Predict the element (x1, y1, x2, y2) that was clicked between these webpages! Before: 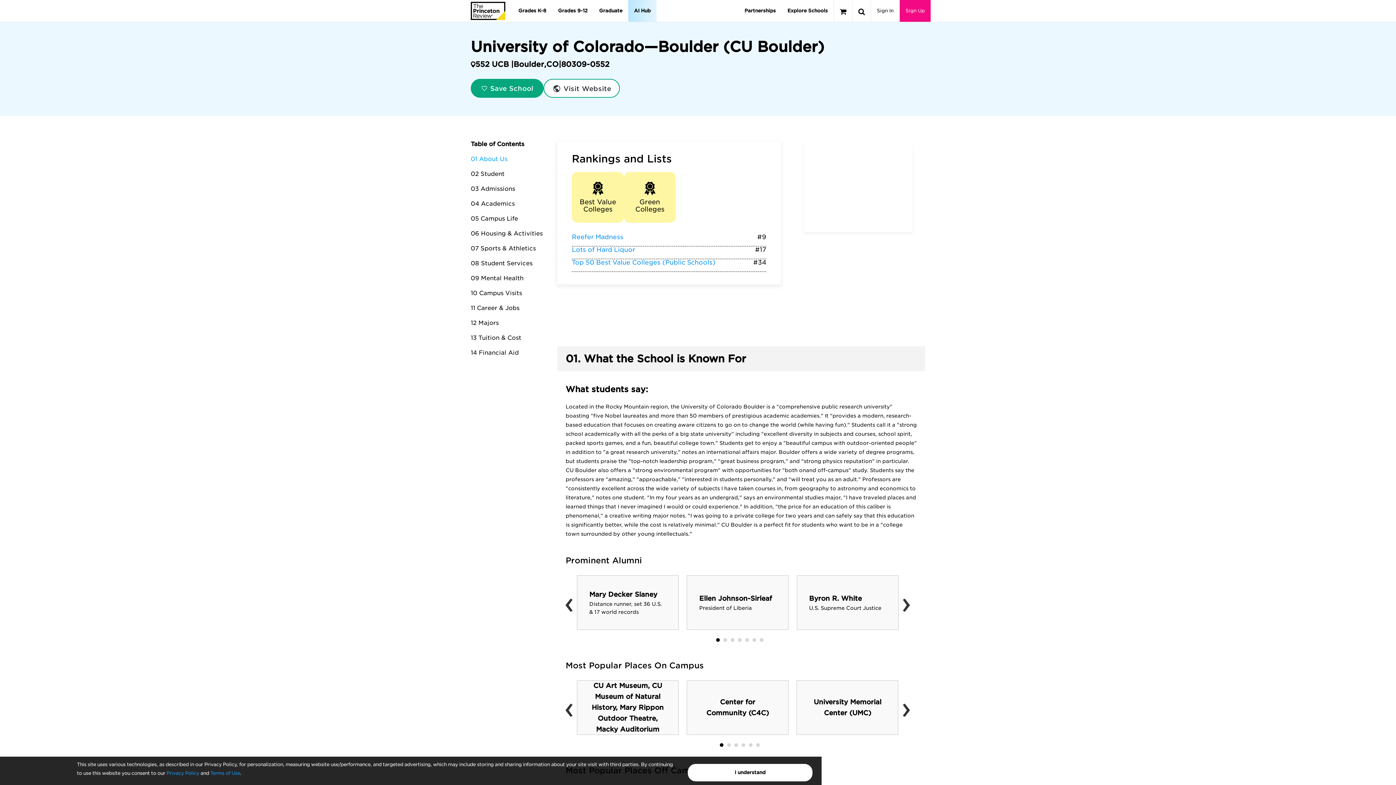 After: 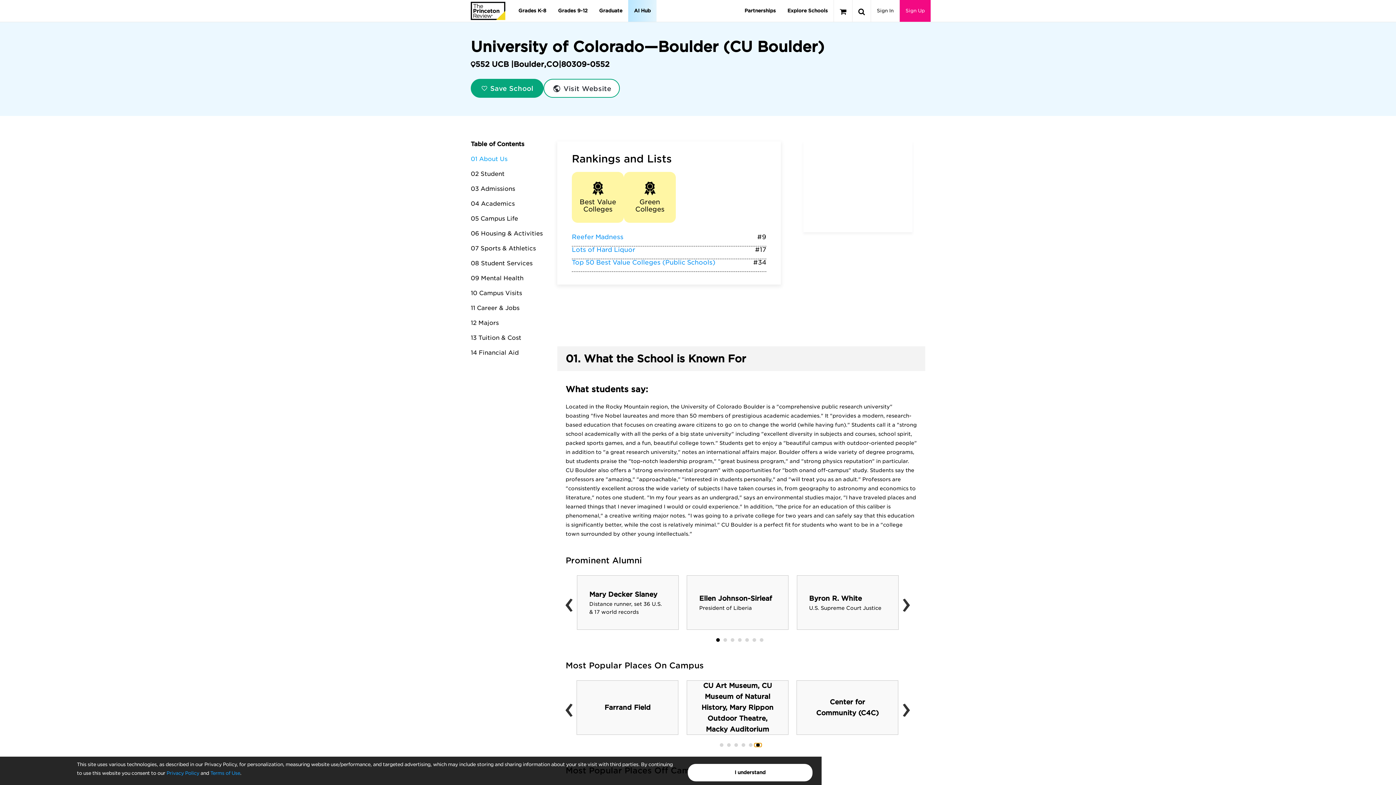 Action: bbox: (754, 743, 761, 747)